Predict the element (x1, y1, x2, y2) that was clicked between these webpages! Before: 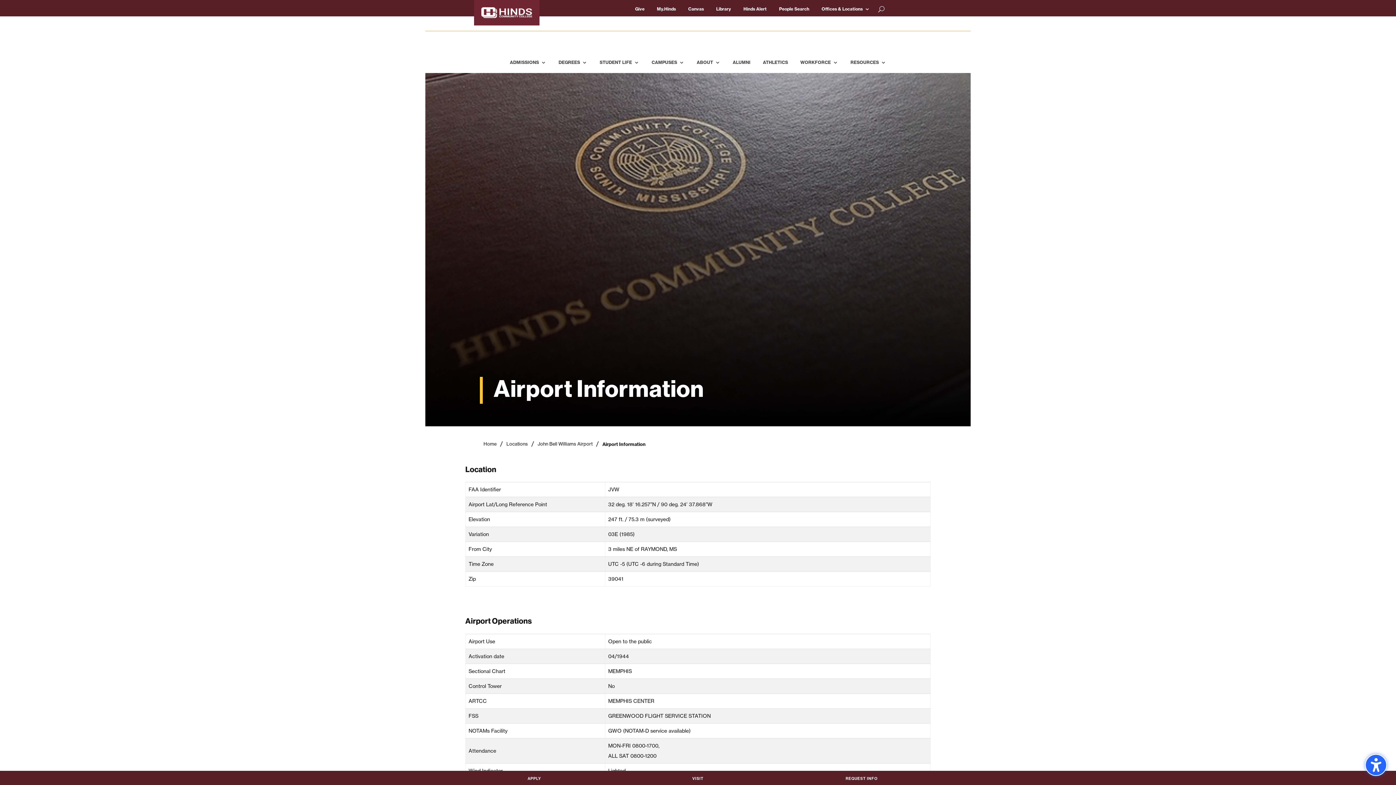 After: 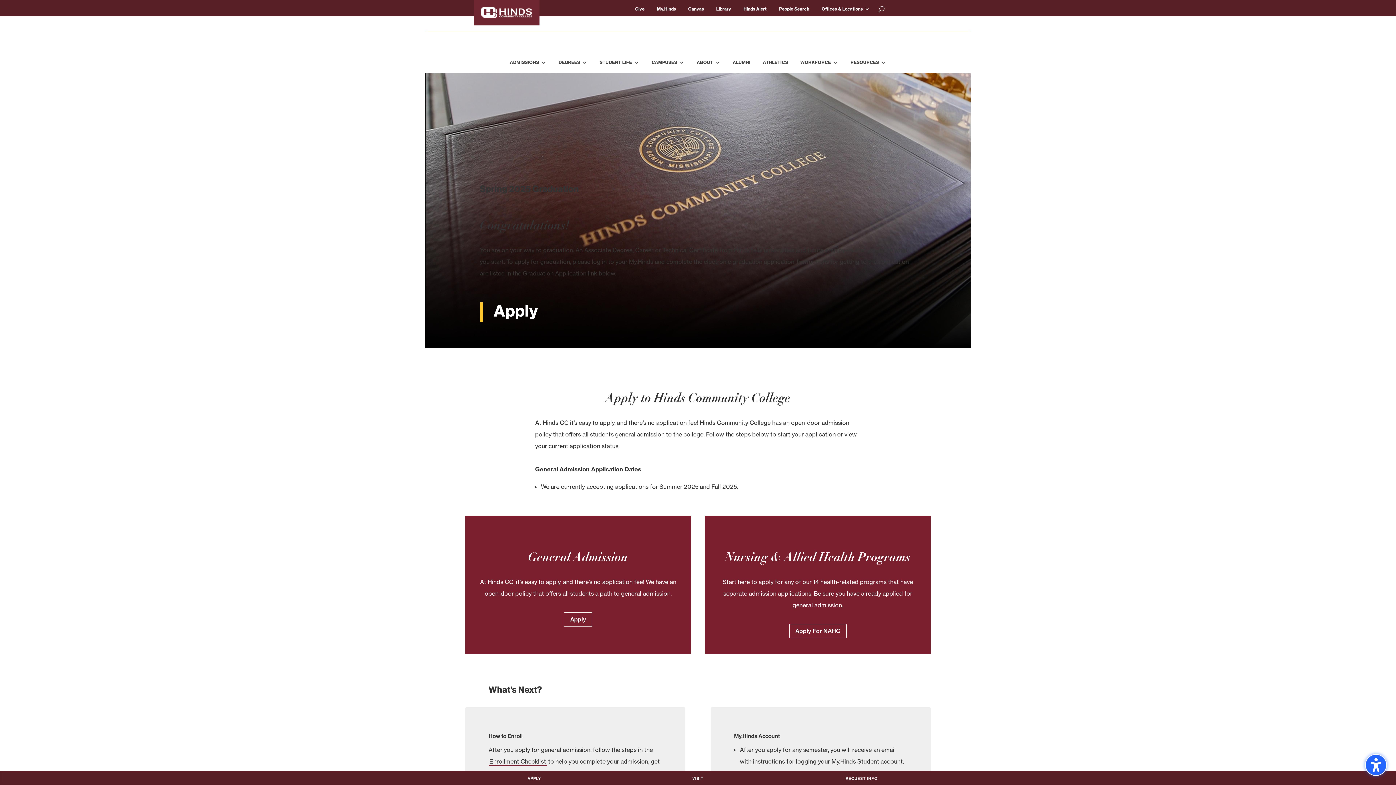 Action: bbox: (527, 774, 541, 781) label: Apply